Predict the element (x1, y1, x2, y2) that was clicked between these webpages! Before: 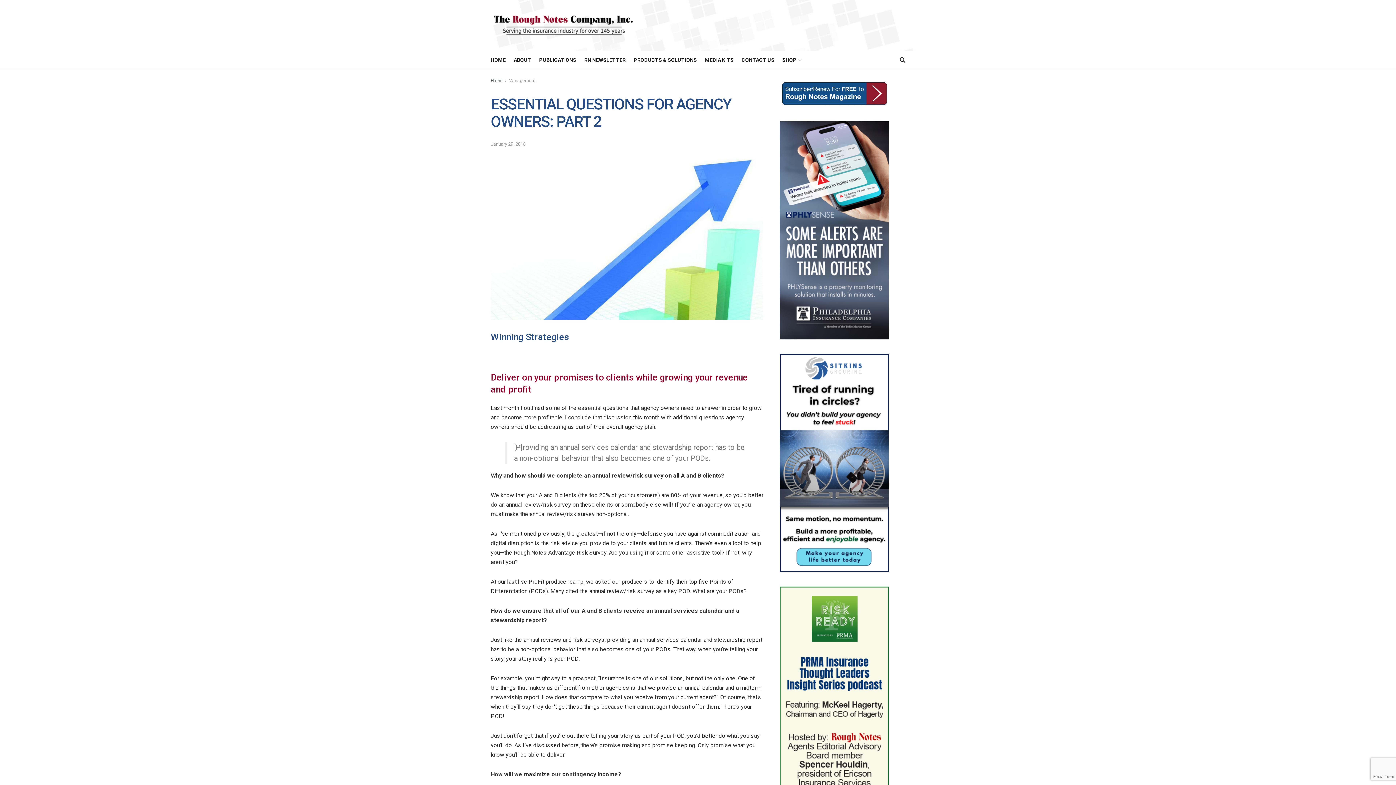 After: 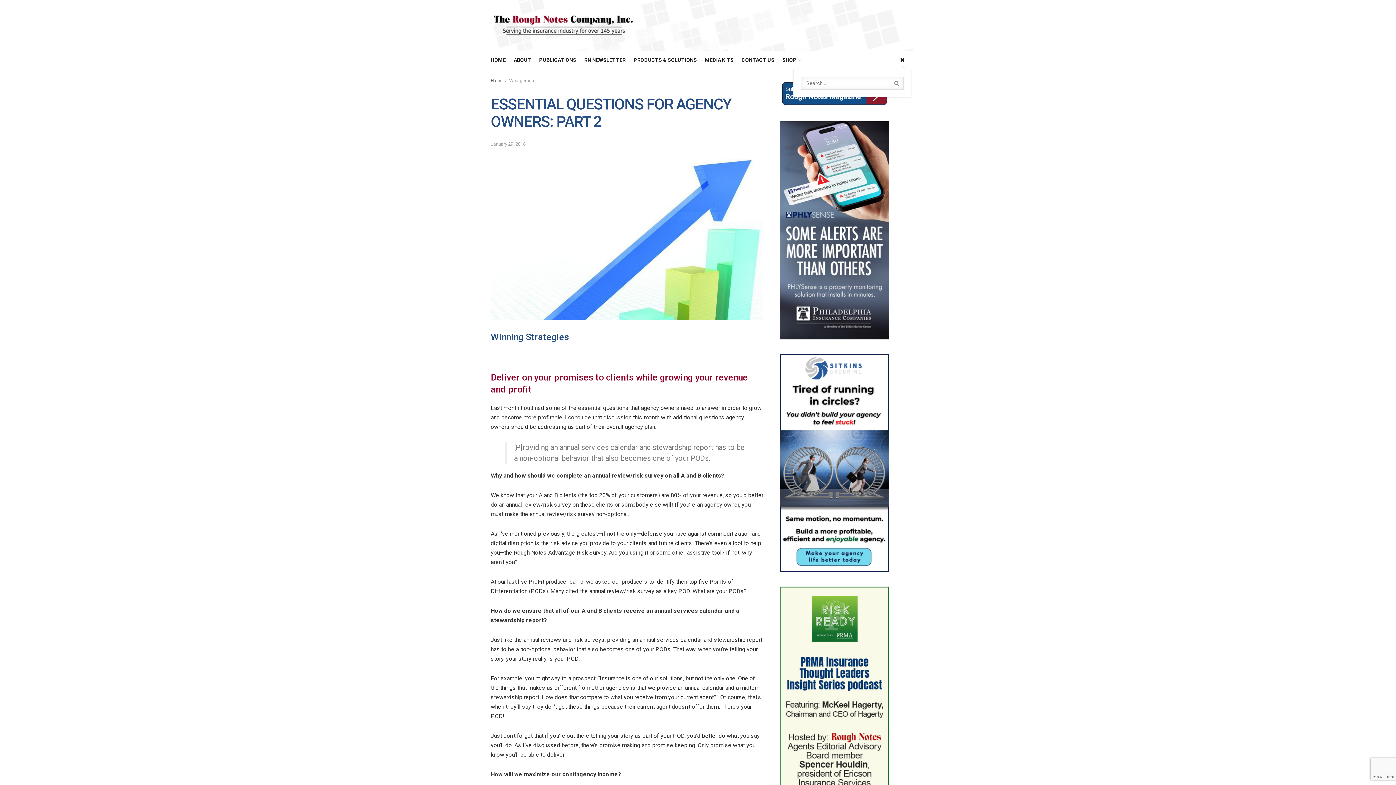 Action: bbox: (900, 50, 905, 69)